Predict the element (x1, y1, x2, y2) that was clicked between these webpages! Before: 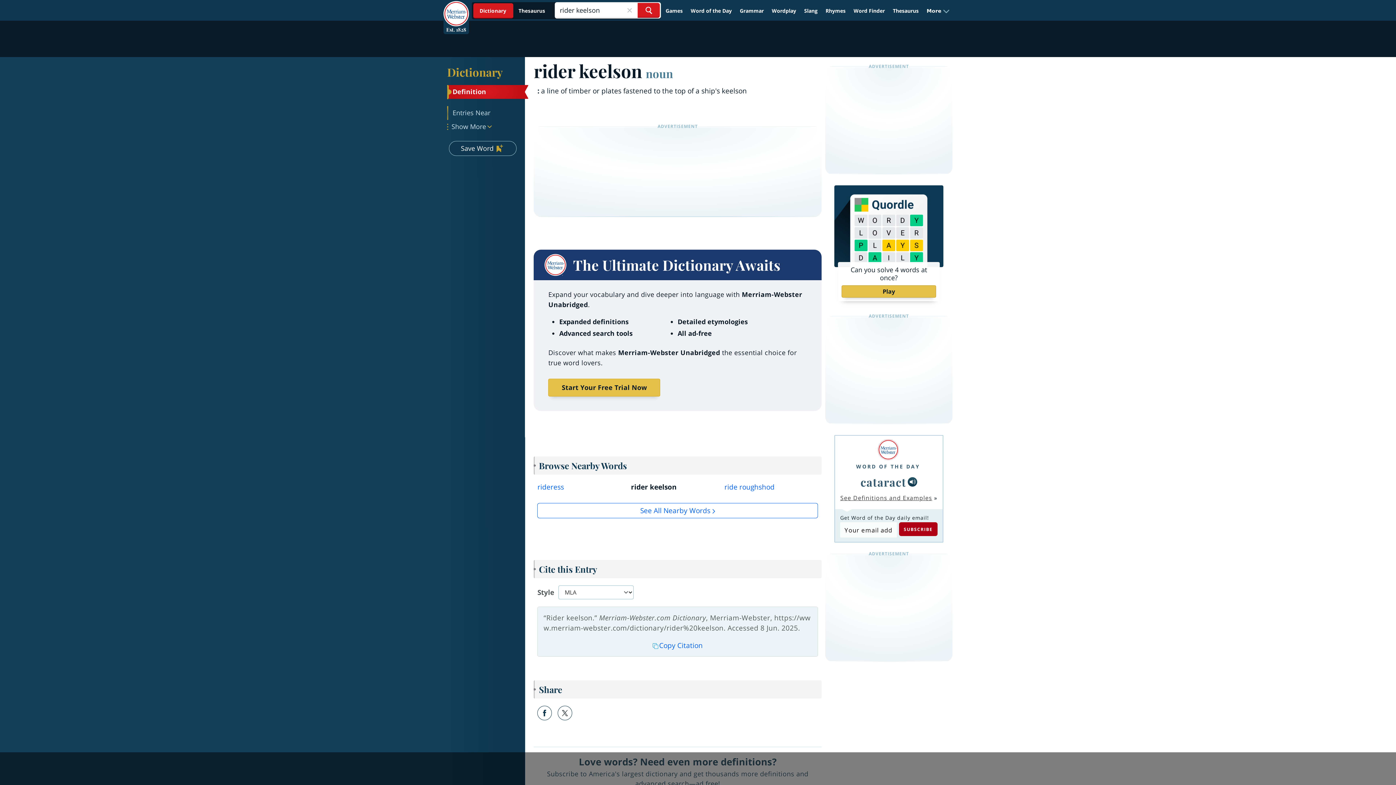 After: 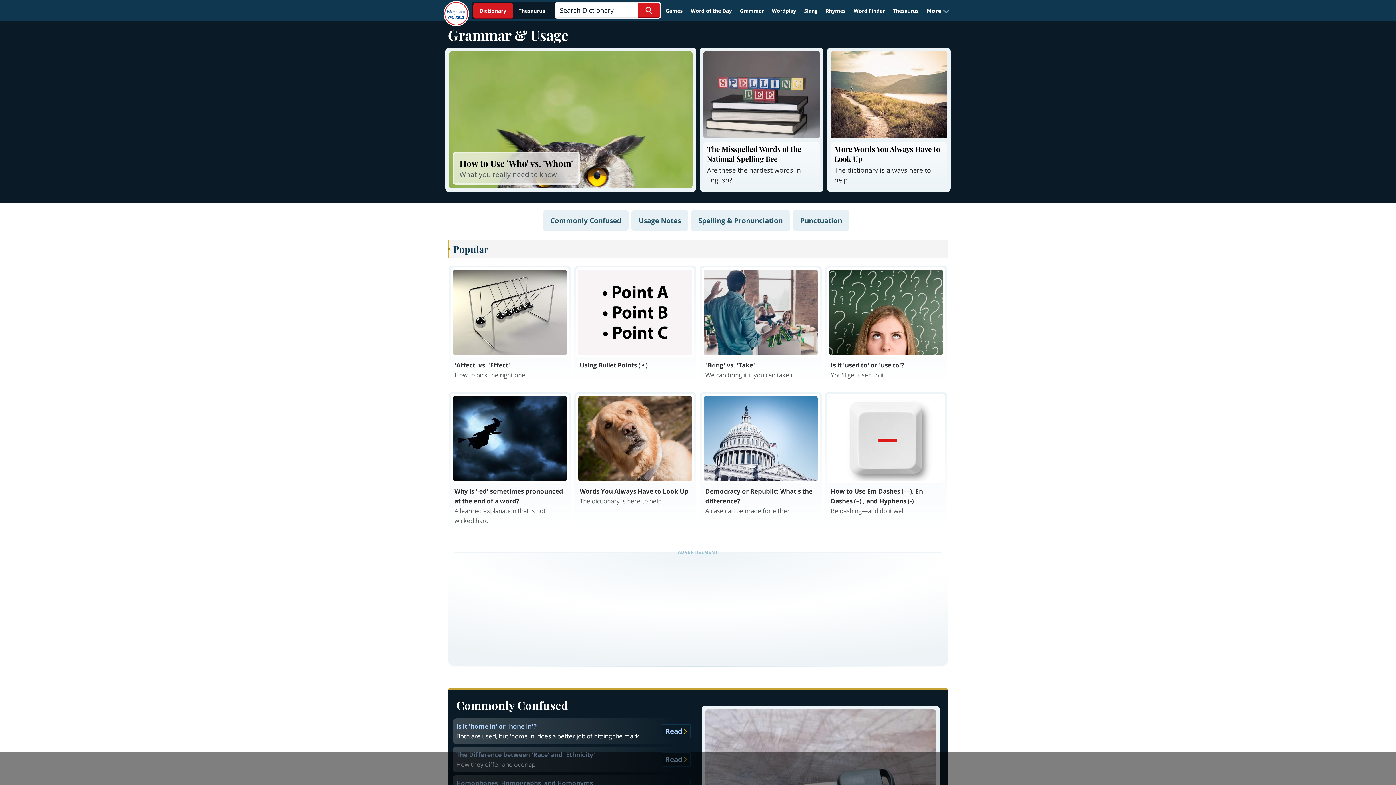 Action: label: Grammar bbox: (736, 4, 767, 17)